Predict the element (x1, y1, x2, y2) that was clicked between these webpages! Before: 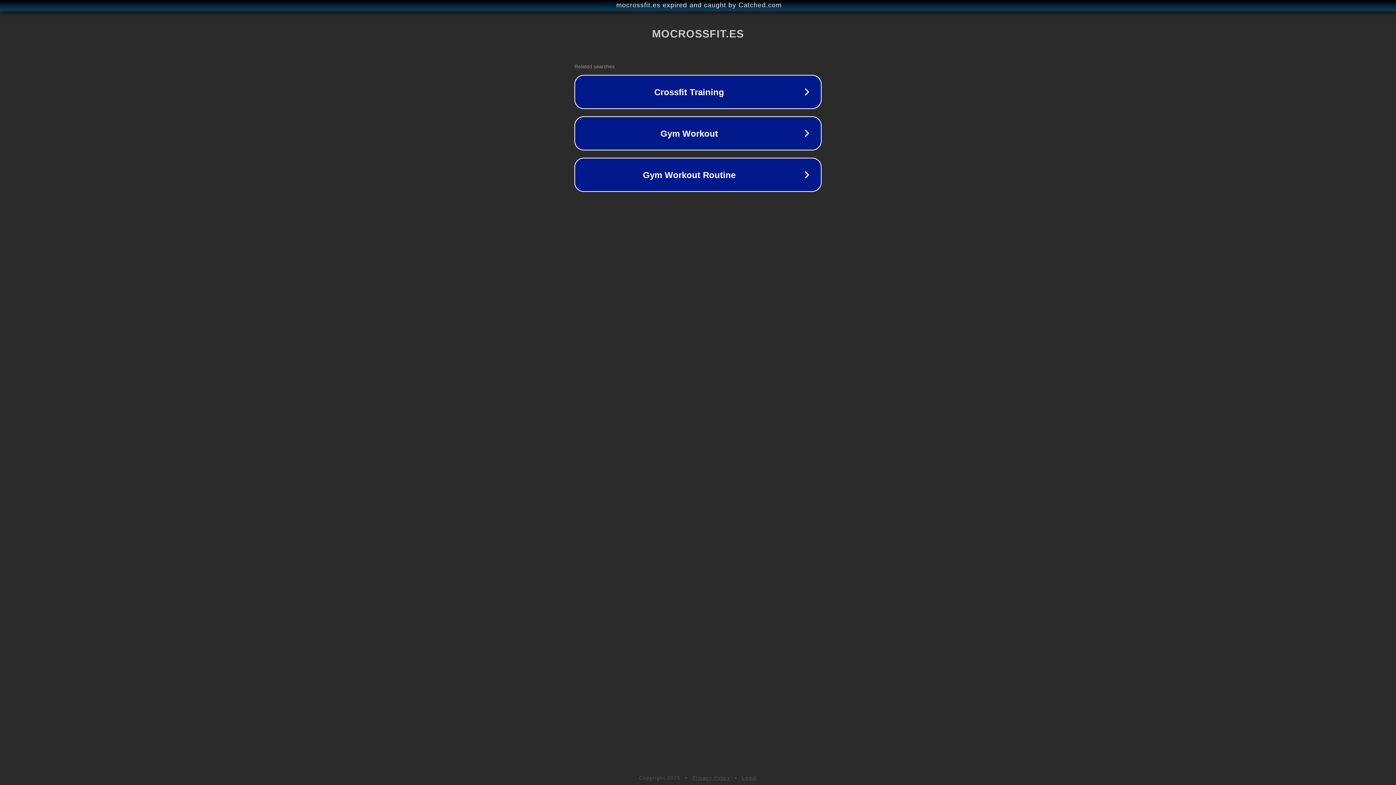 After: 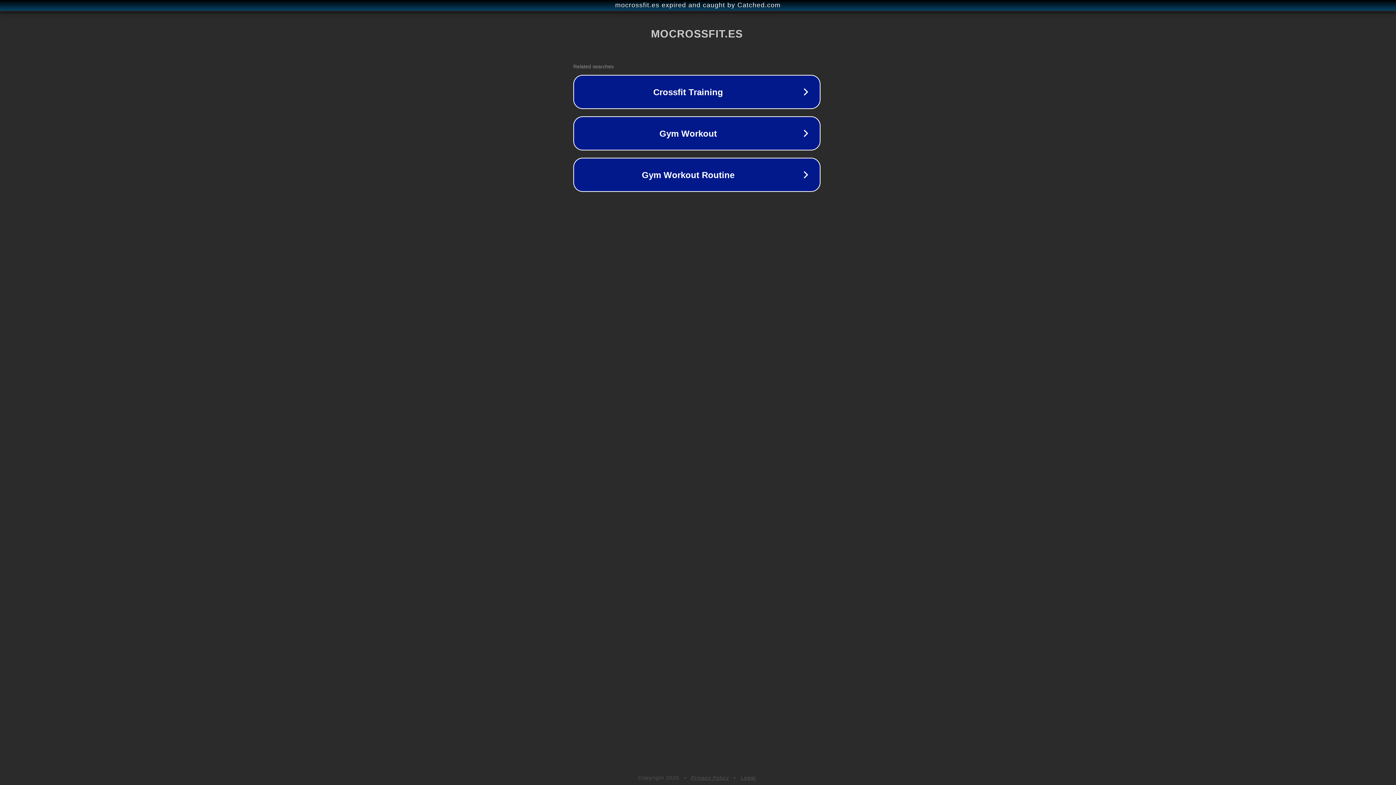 Action: label: mocrossfit.es expired and caught by Catched.com bbox: (1, 1, 1397, 9)